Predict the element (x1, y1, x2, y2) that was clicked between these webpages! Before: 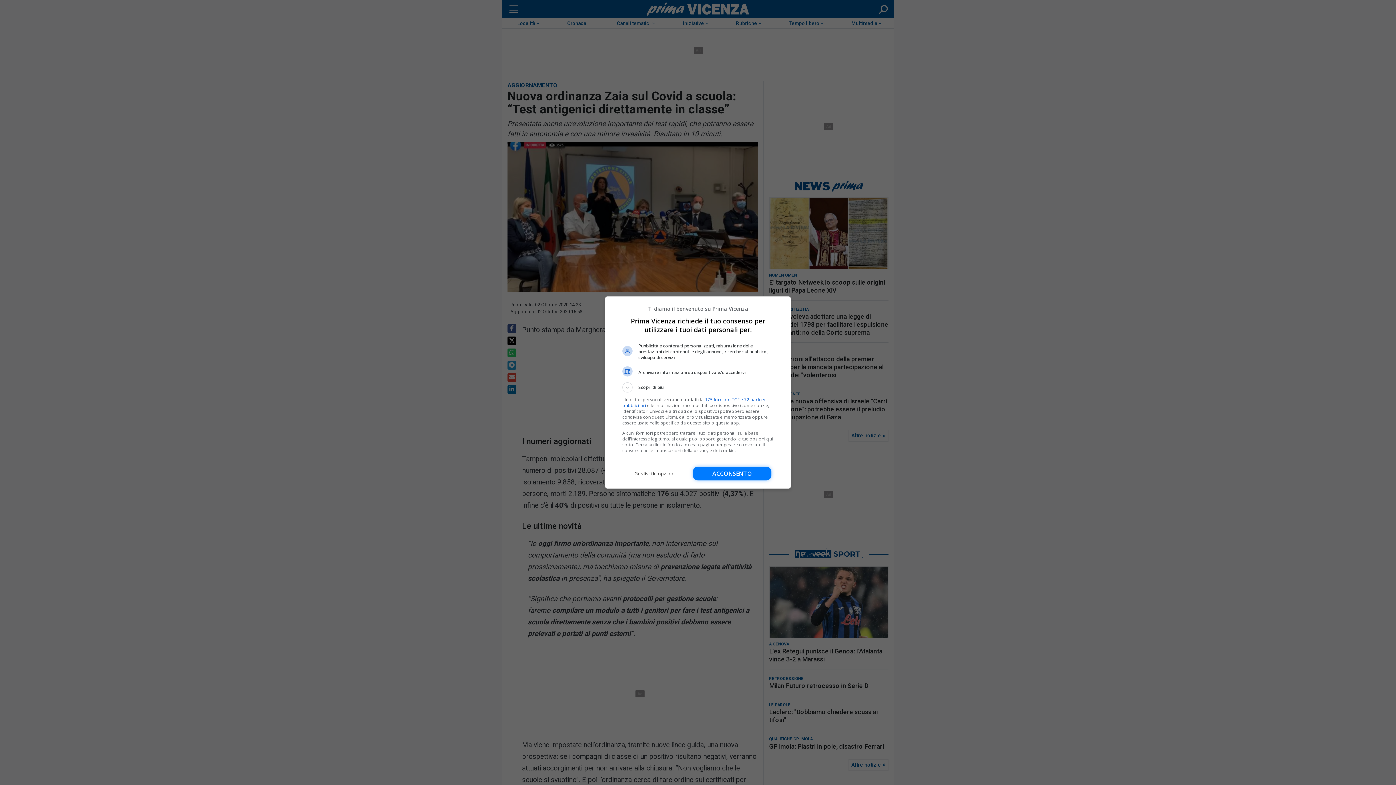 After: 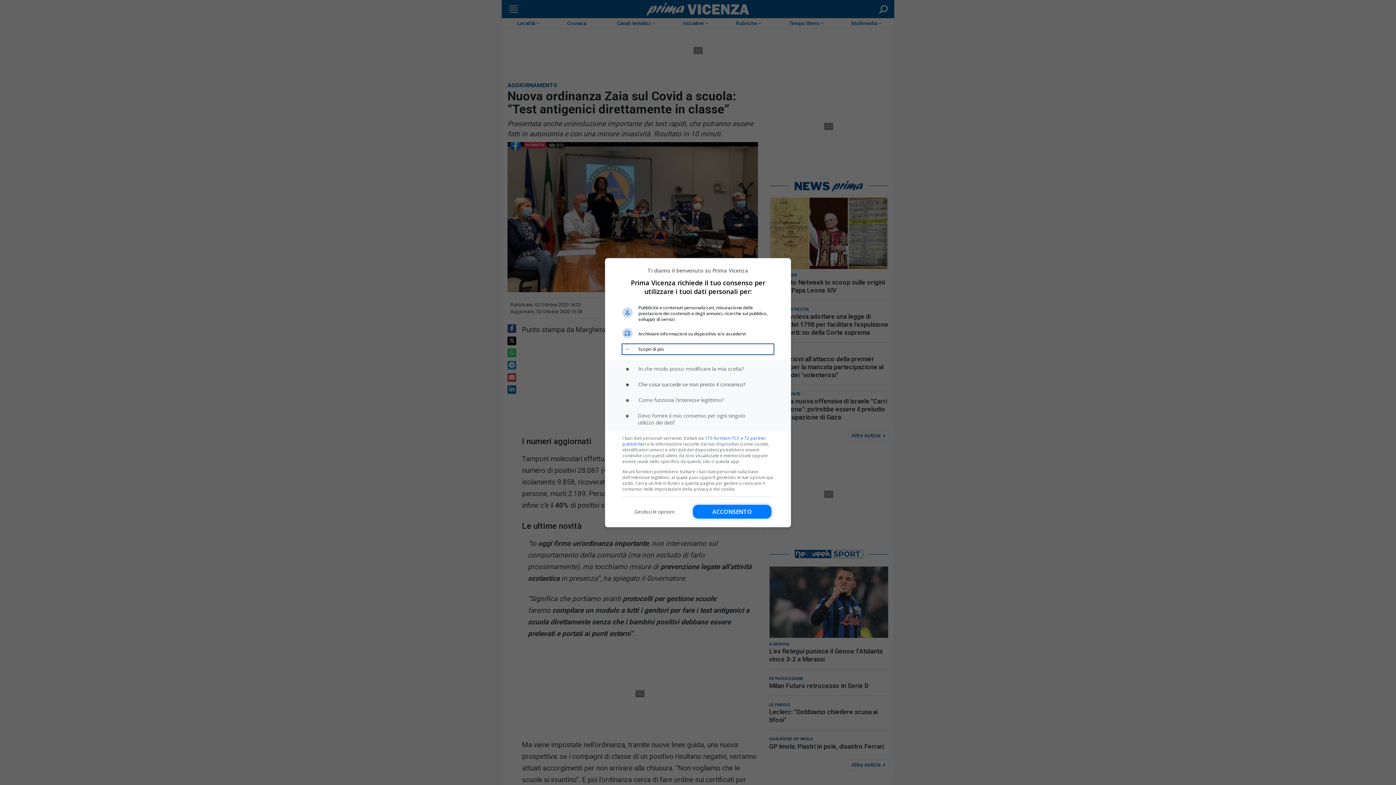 Action: bbox: (622, 382, 773, 392) label: Scopri di più